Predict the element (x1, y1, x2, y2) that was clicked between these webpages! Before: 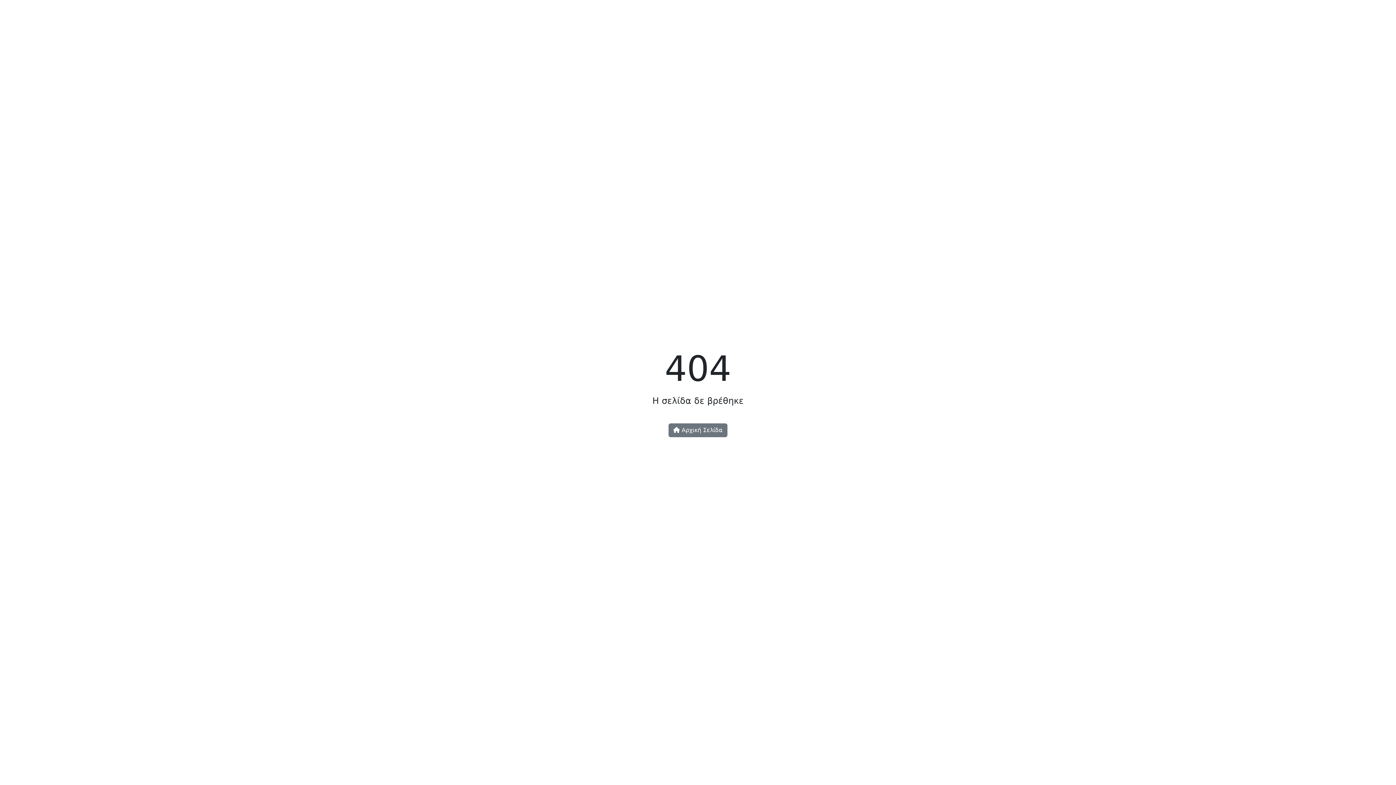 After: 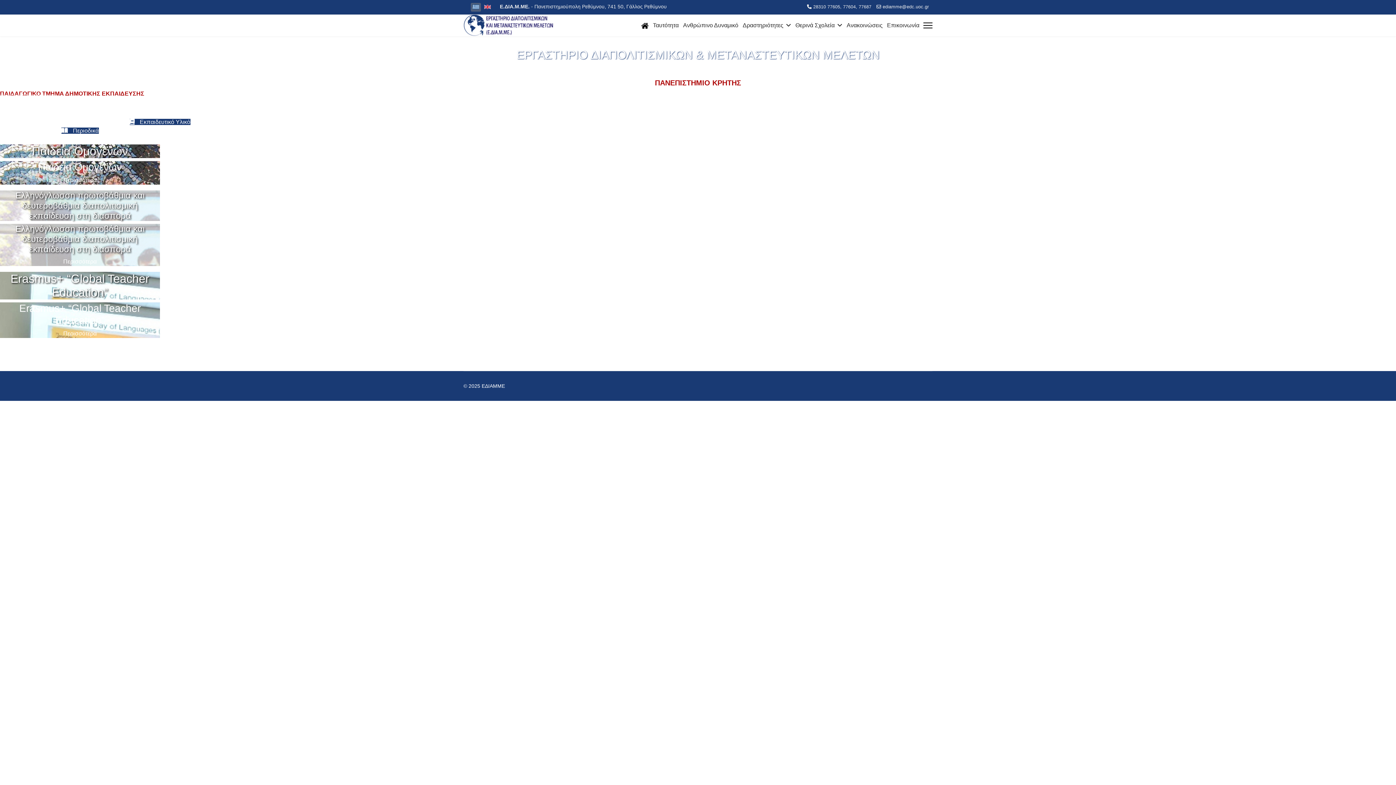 Action: label:  Αρχική Σελίδα bbox: (668, 423, 727, 437)